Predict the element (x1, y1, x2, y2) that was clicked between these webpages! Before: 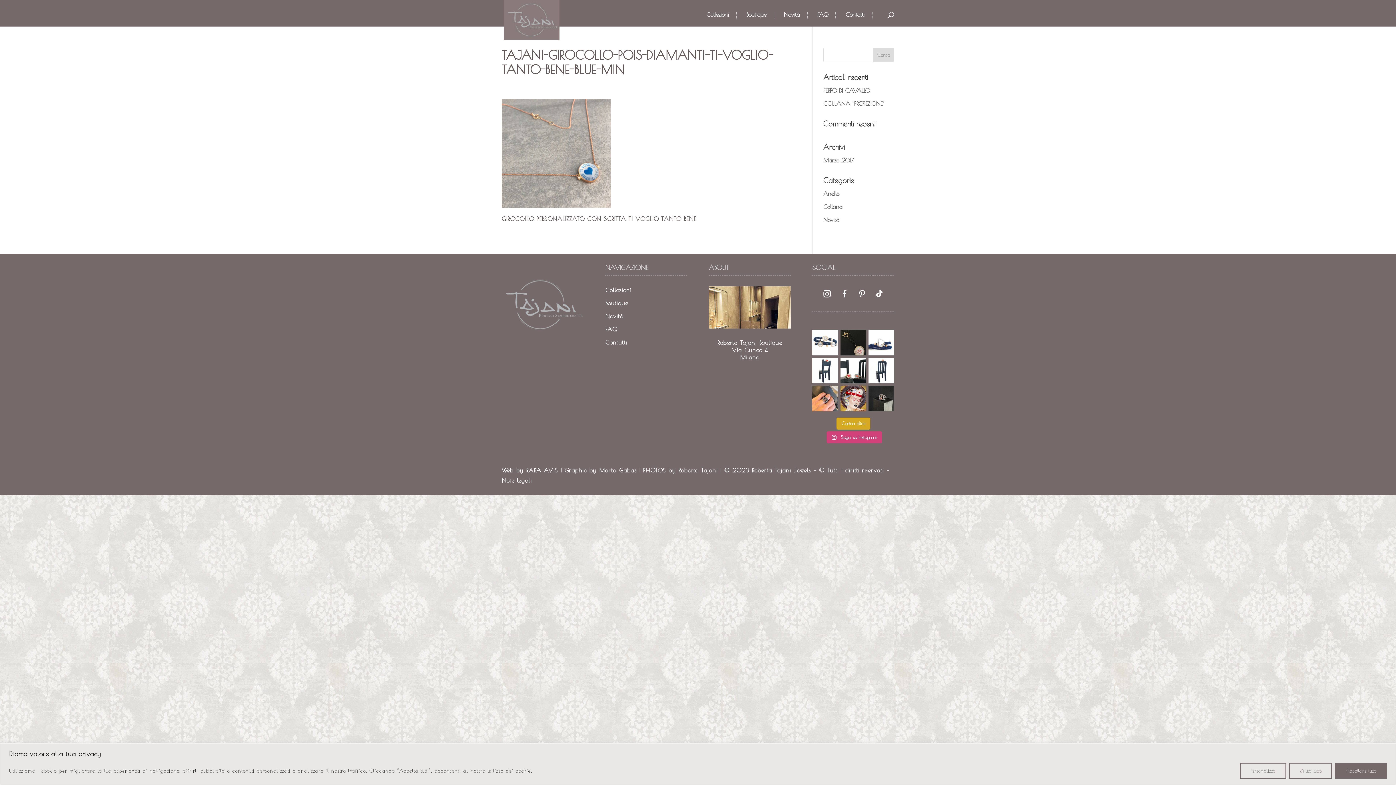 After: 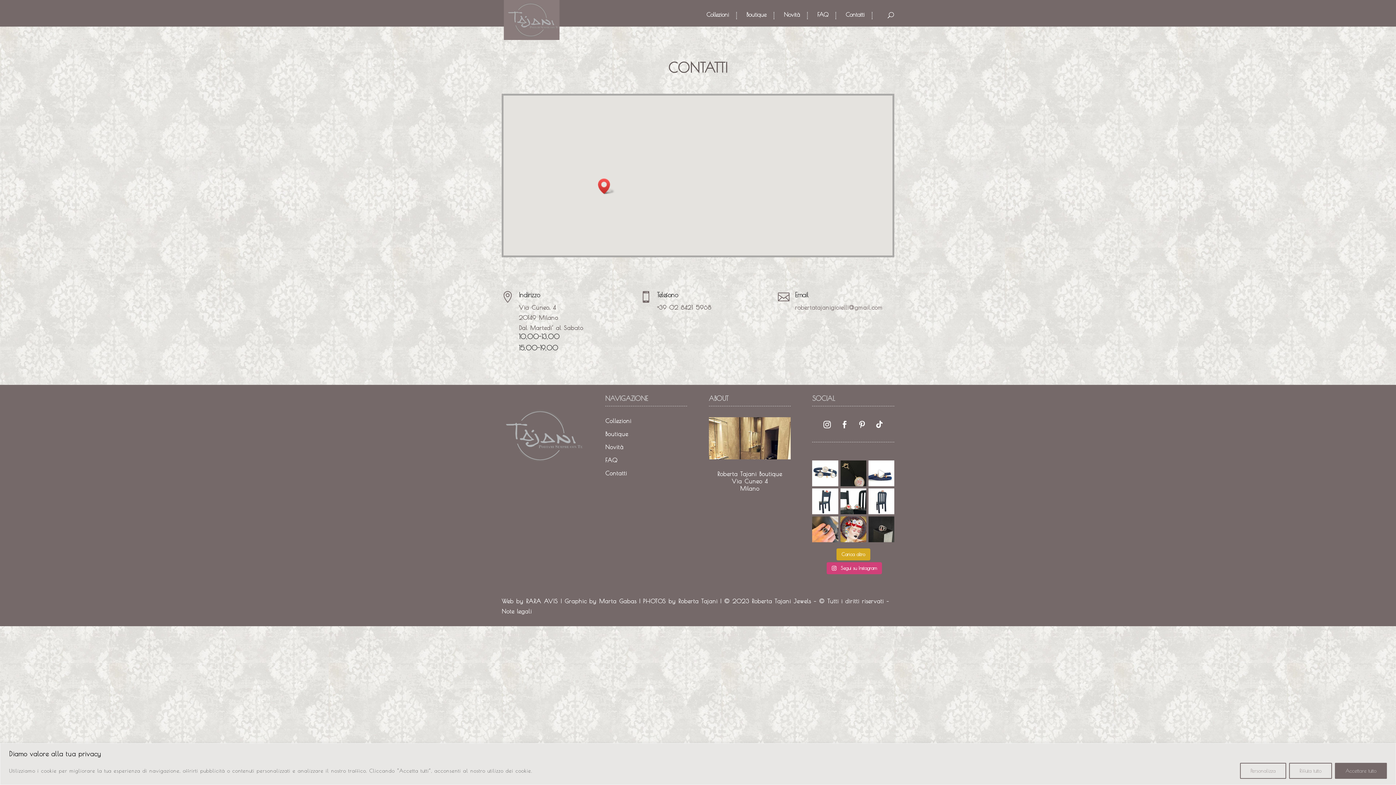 Action: label: Contatti bbox: (605, 339, 627, 345)